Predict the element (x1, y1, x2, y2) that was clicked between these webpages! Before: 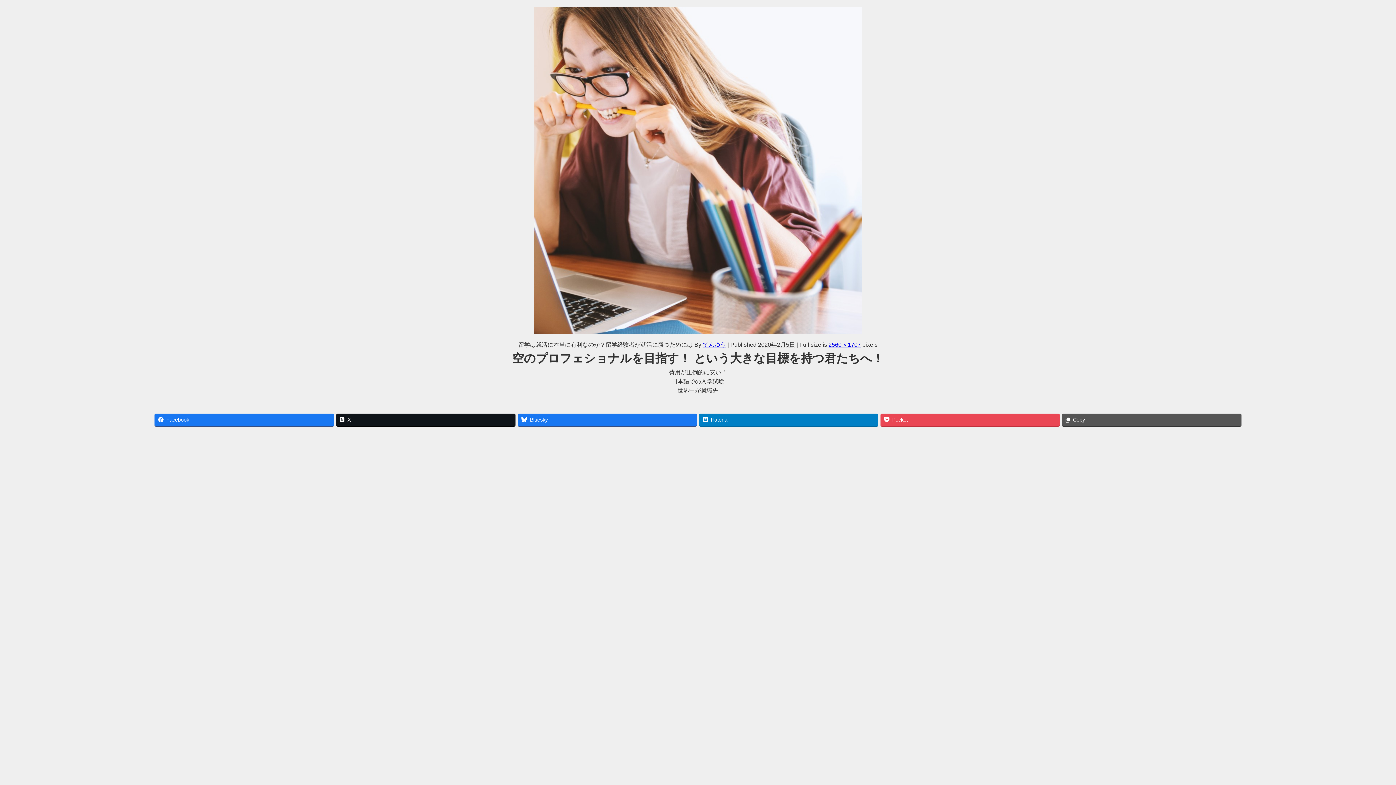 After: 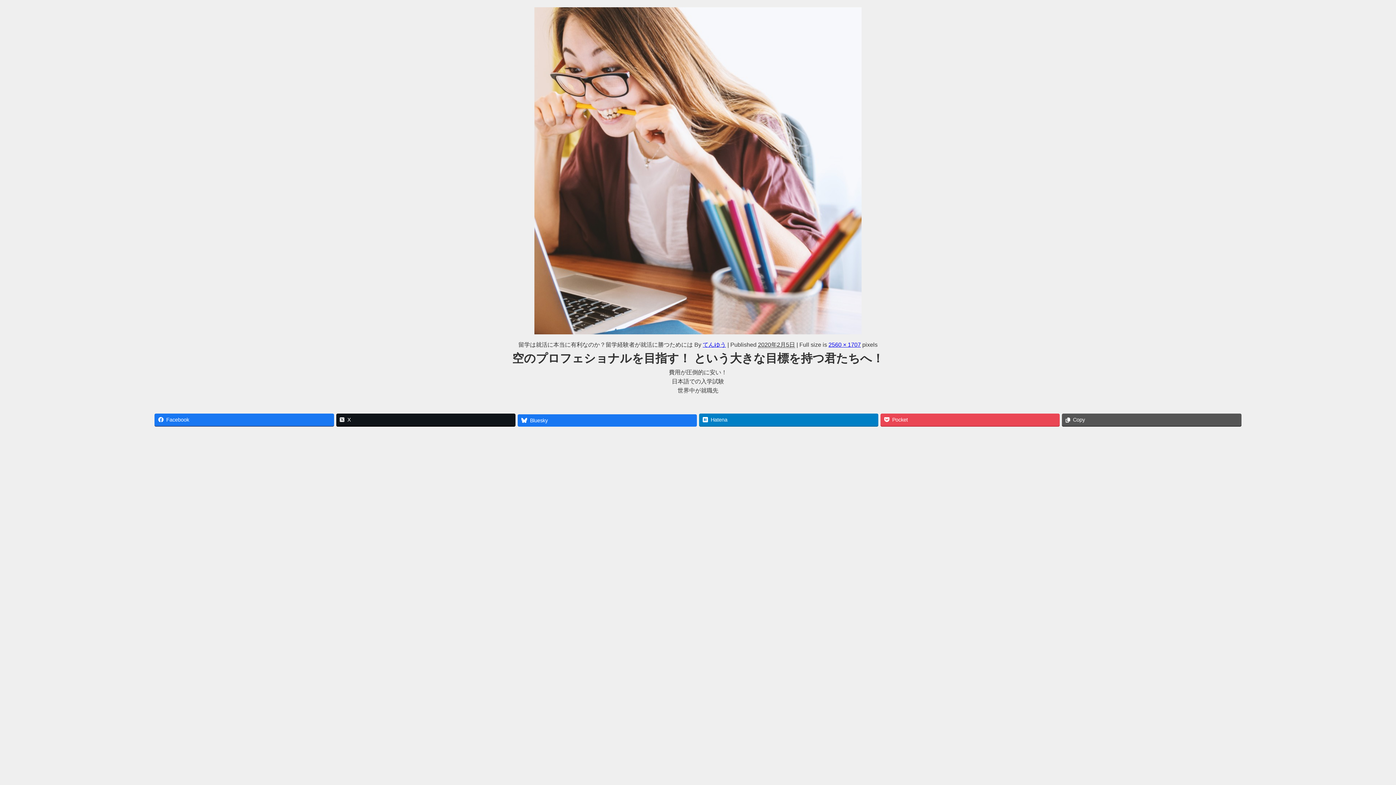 Action: bbox: (517, 413, 697, 426) label: Bluesky